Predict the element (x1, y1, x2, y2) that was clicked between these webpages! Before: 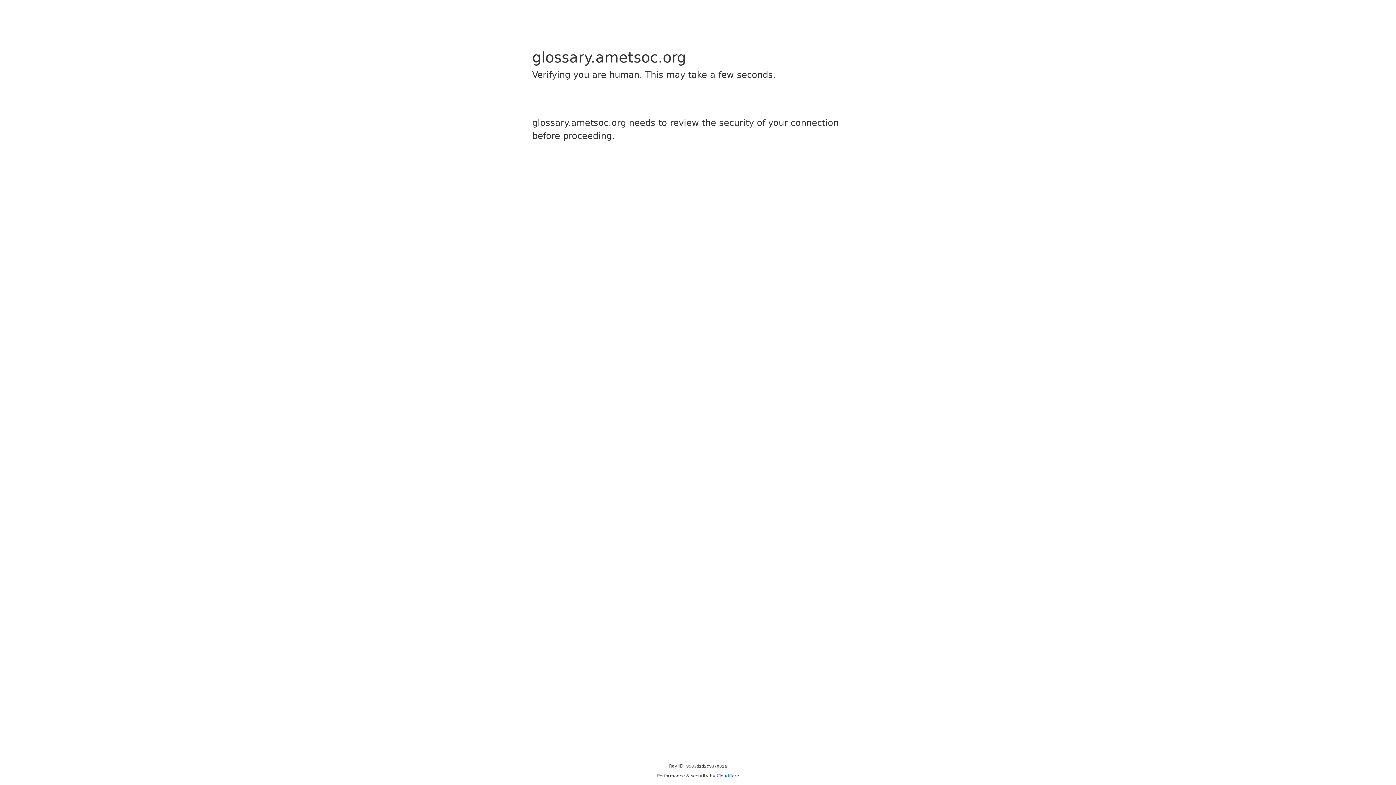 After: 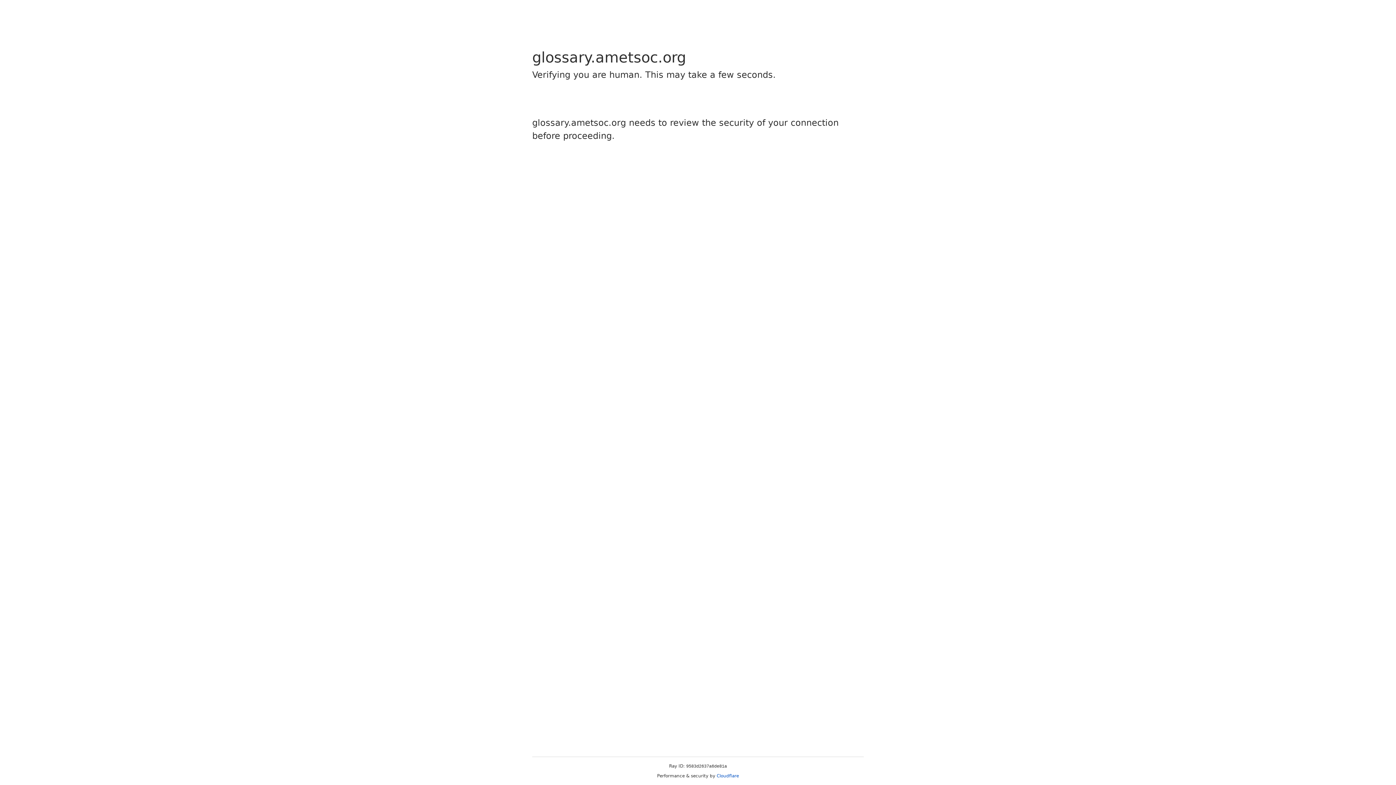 Action: label: Cloudflare bbox: (716, 773, 739, 778)